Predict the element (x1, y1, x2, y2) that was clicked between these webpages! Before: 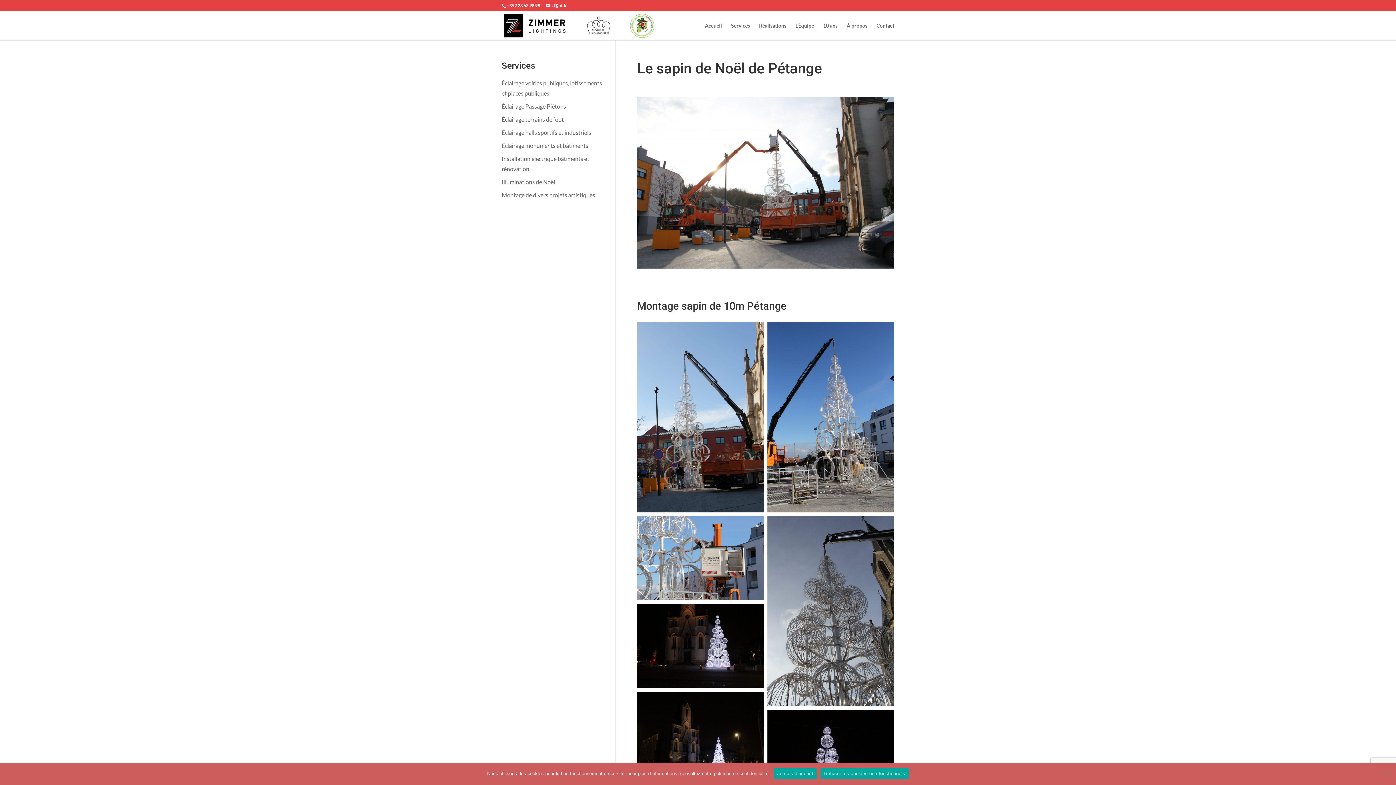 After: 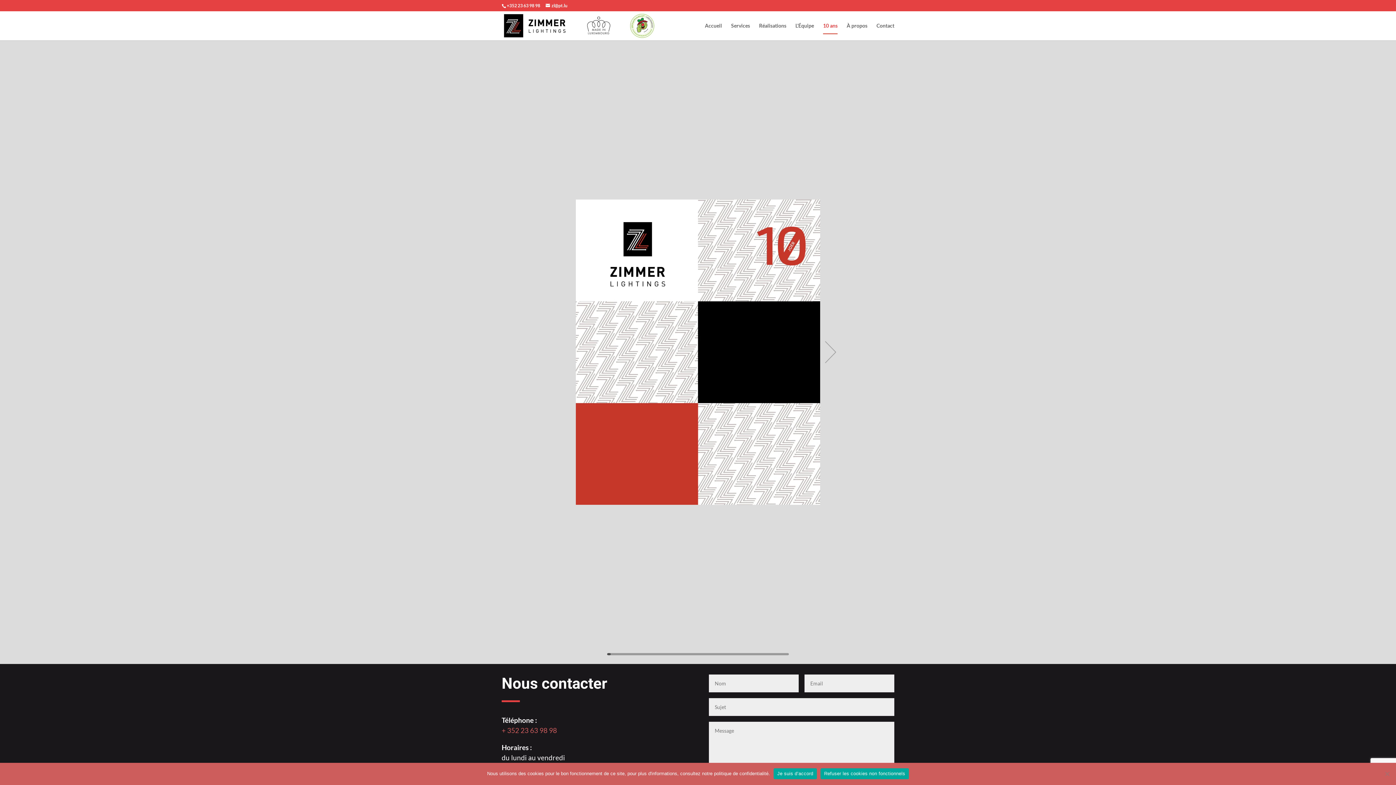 Action: label: 10 ans bbox: (823, 23, 837, 40)